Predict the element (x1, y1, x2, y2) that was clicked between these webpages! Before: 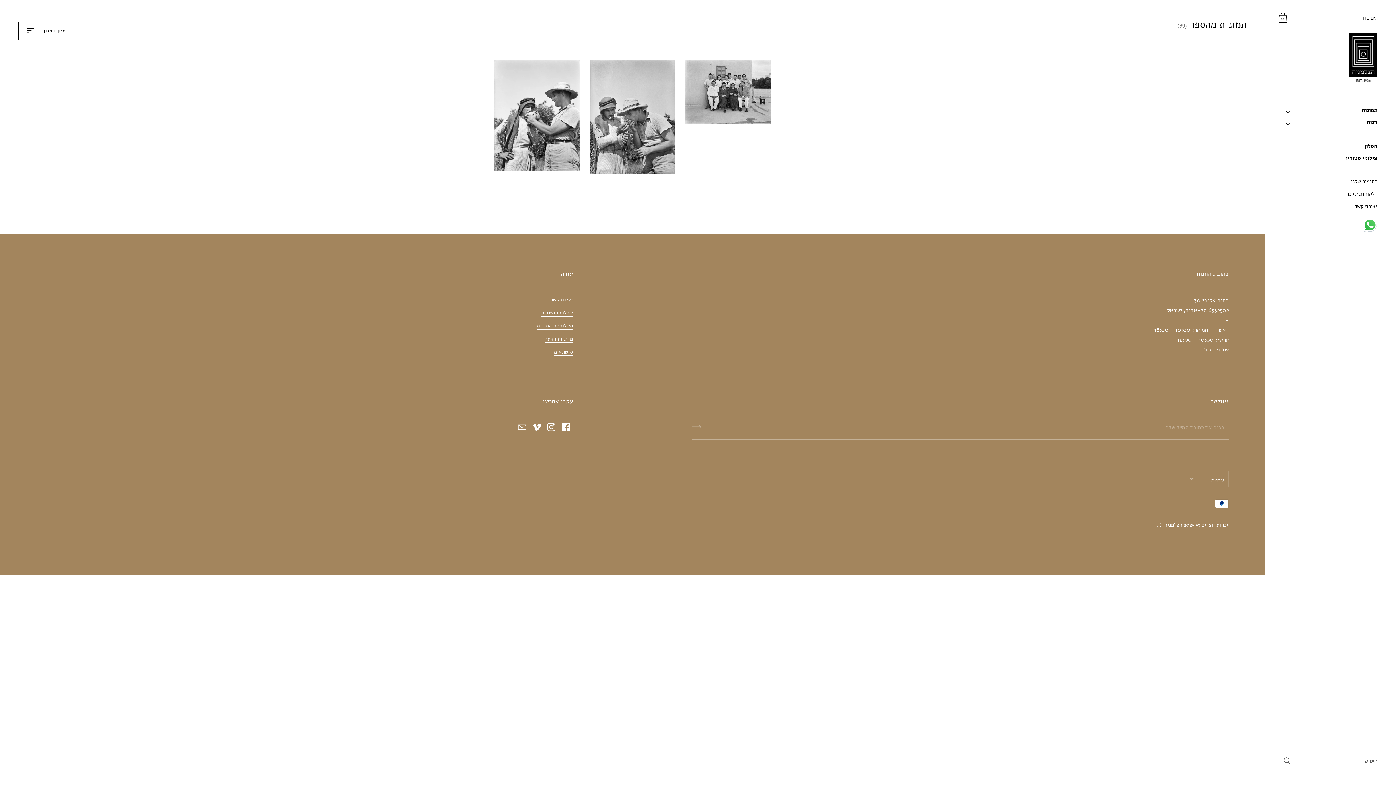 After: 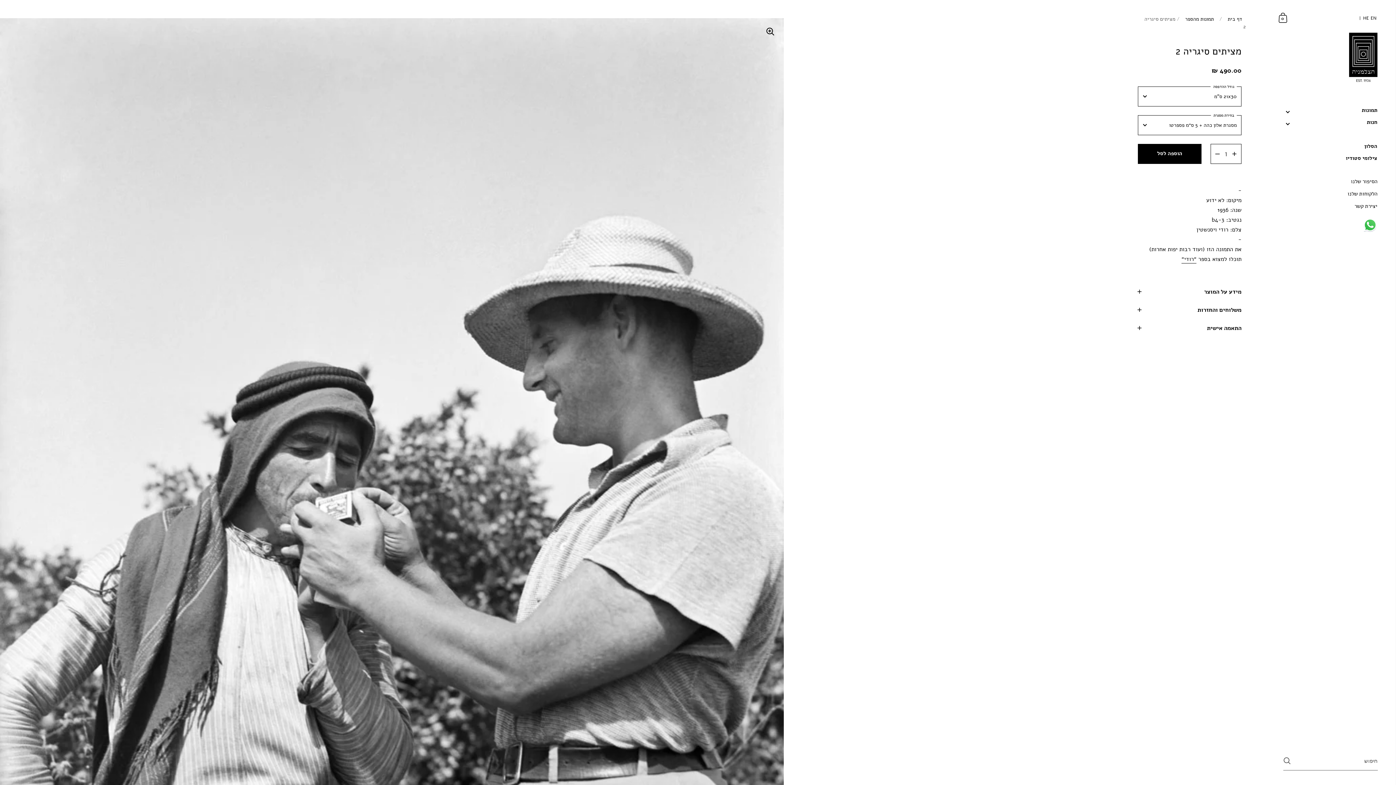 Action: label: מציתים סיגריה 2

-
מיקום: לא ידוע
שנה: 1936
נגטיב: b4-3
 bbox: (494, 60, 580, 171)